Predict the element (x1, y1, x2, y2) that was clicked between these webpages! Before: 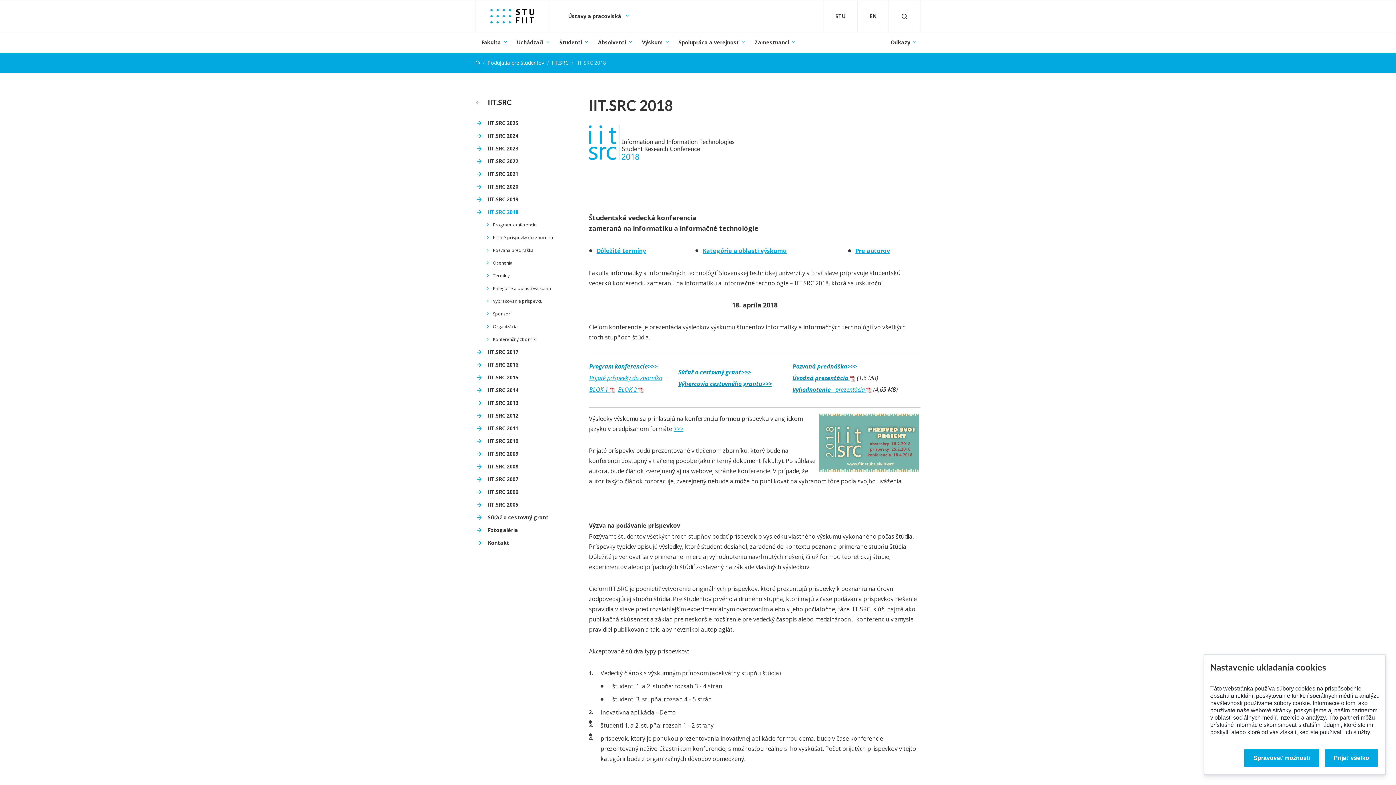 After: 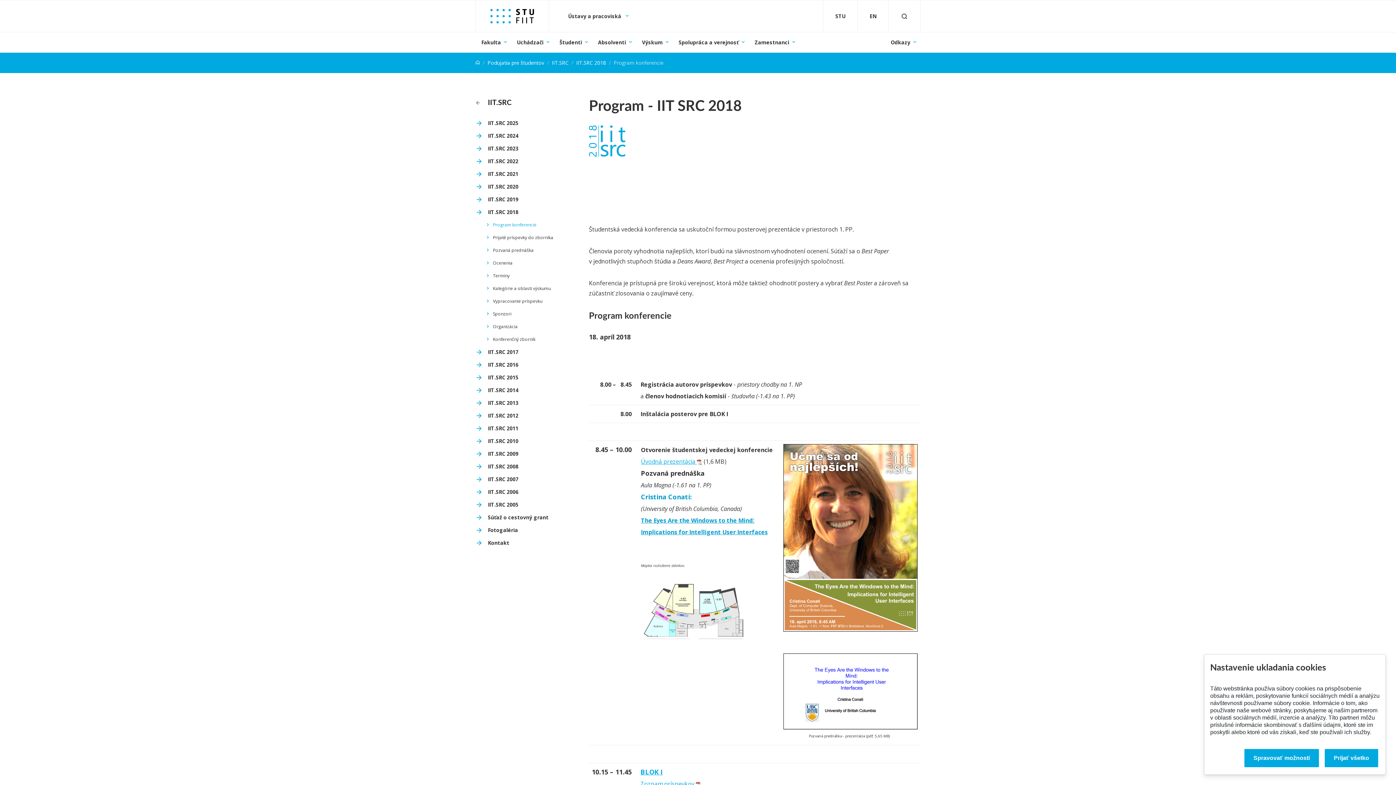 Action: bbox: (589, 362, 657, 370) label: Program konferencie>>>